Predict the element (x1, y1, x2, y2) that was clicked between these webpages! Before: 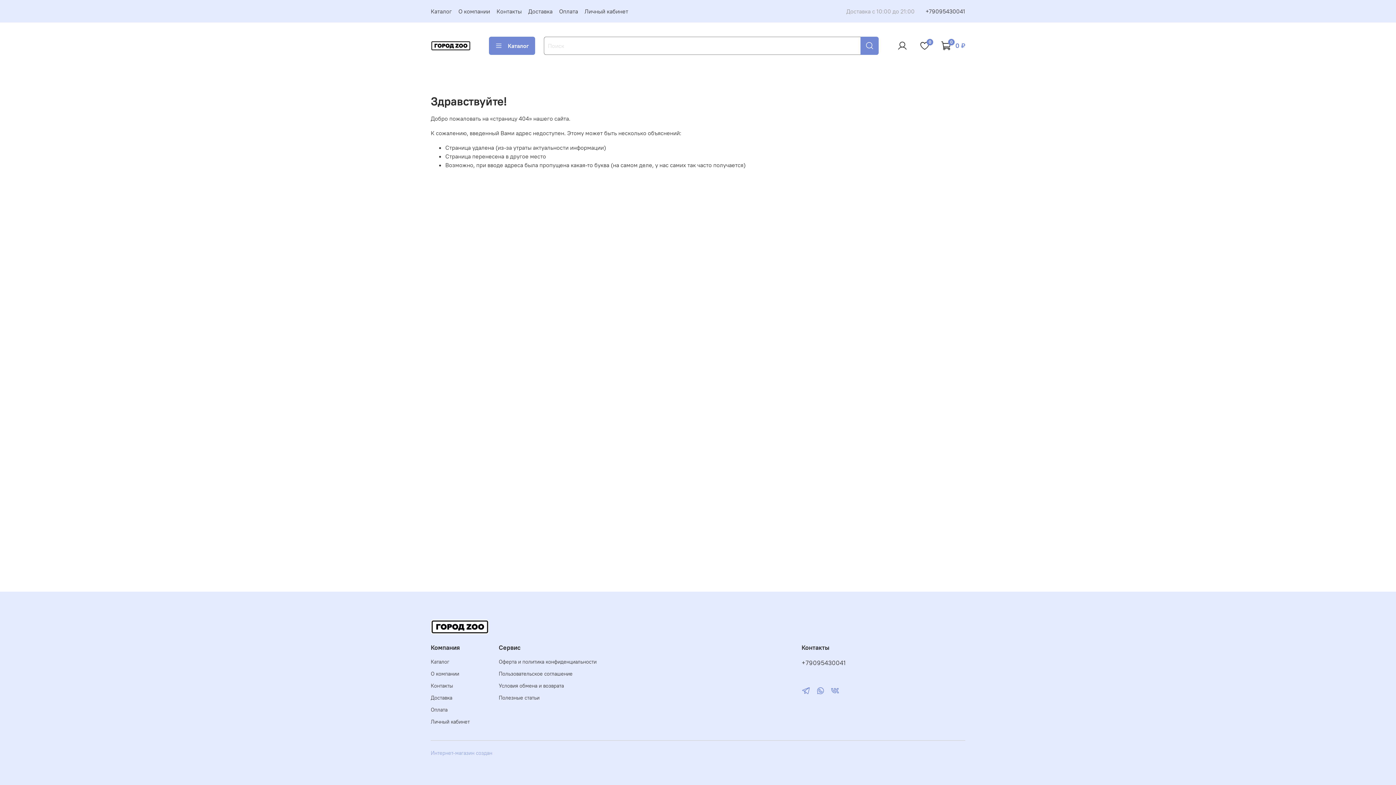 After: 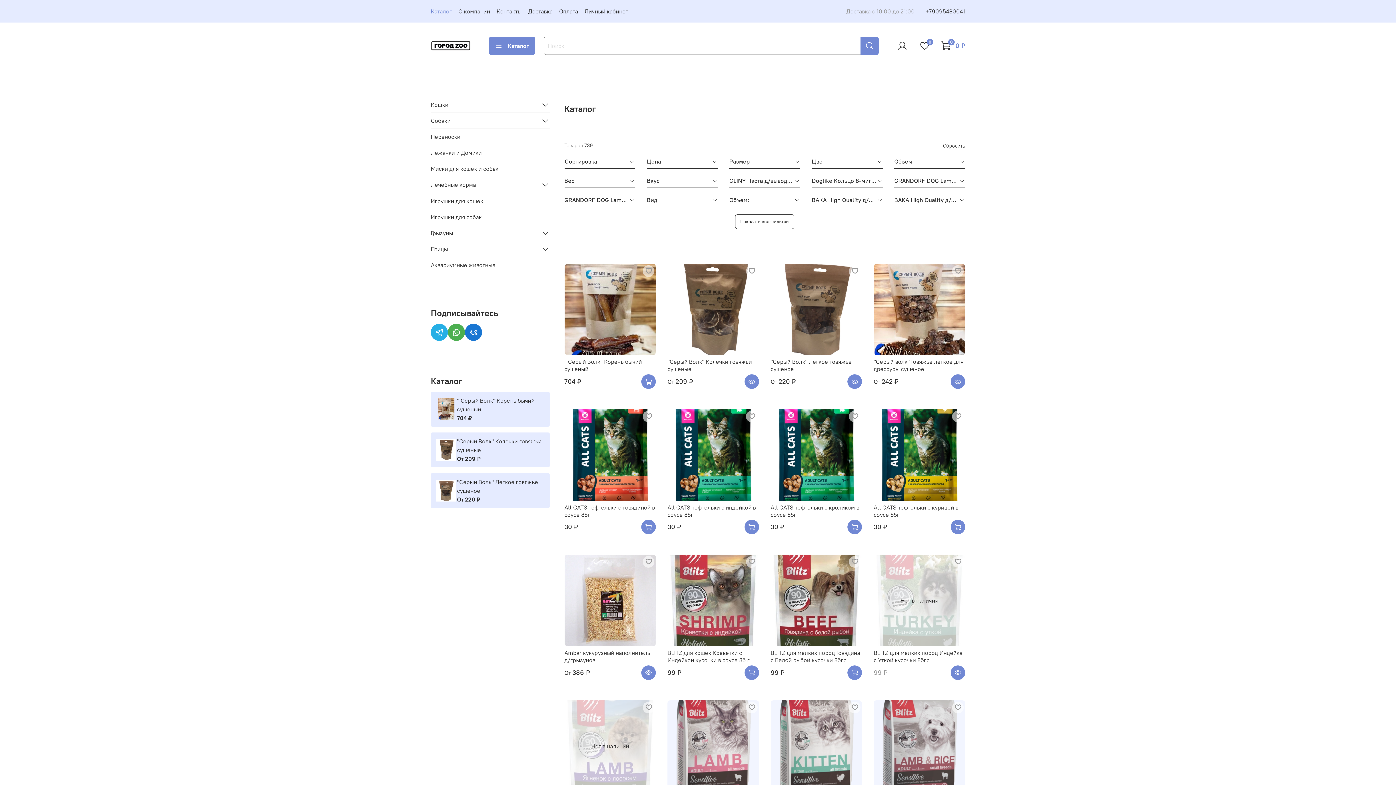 Action: bbox: (430, 658, 469, 666) label: Каталог